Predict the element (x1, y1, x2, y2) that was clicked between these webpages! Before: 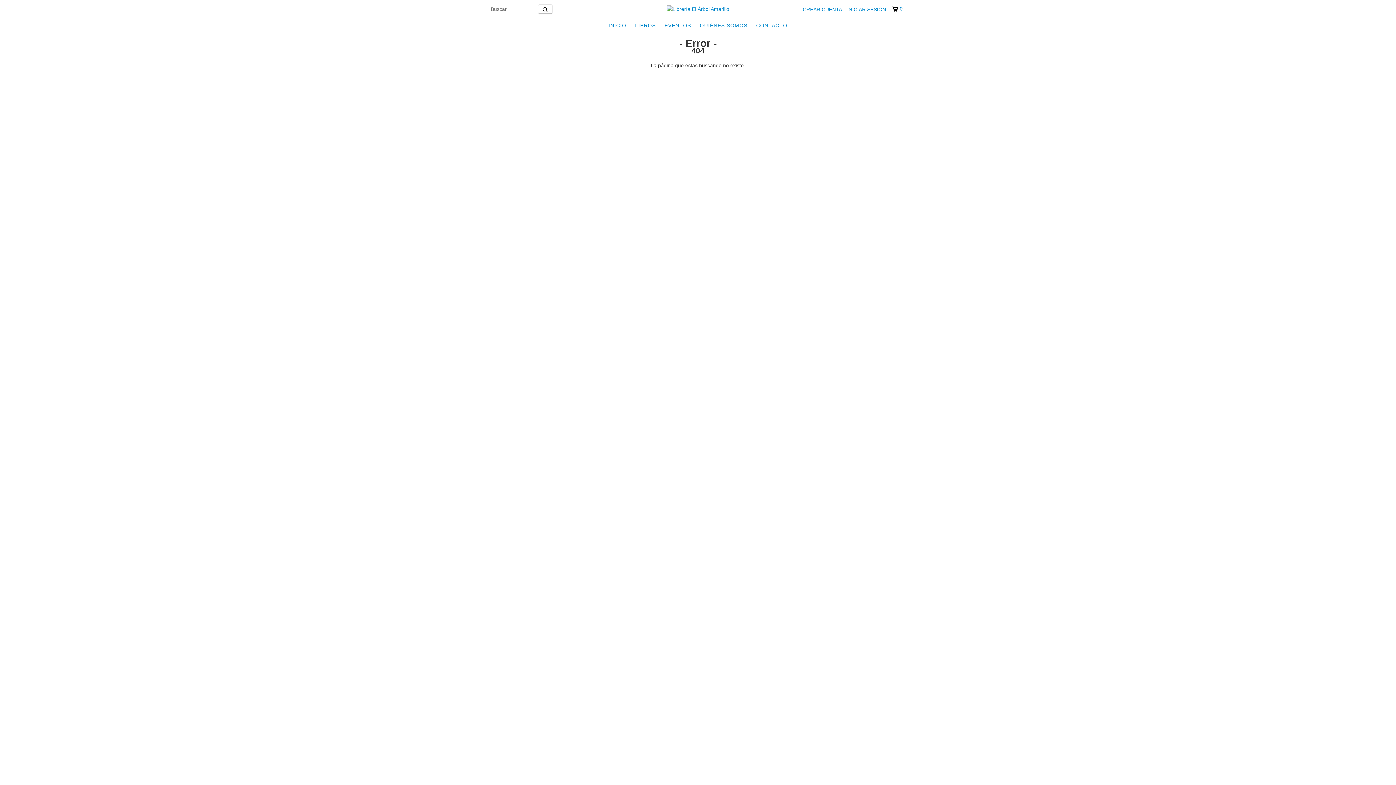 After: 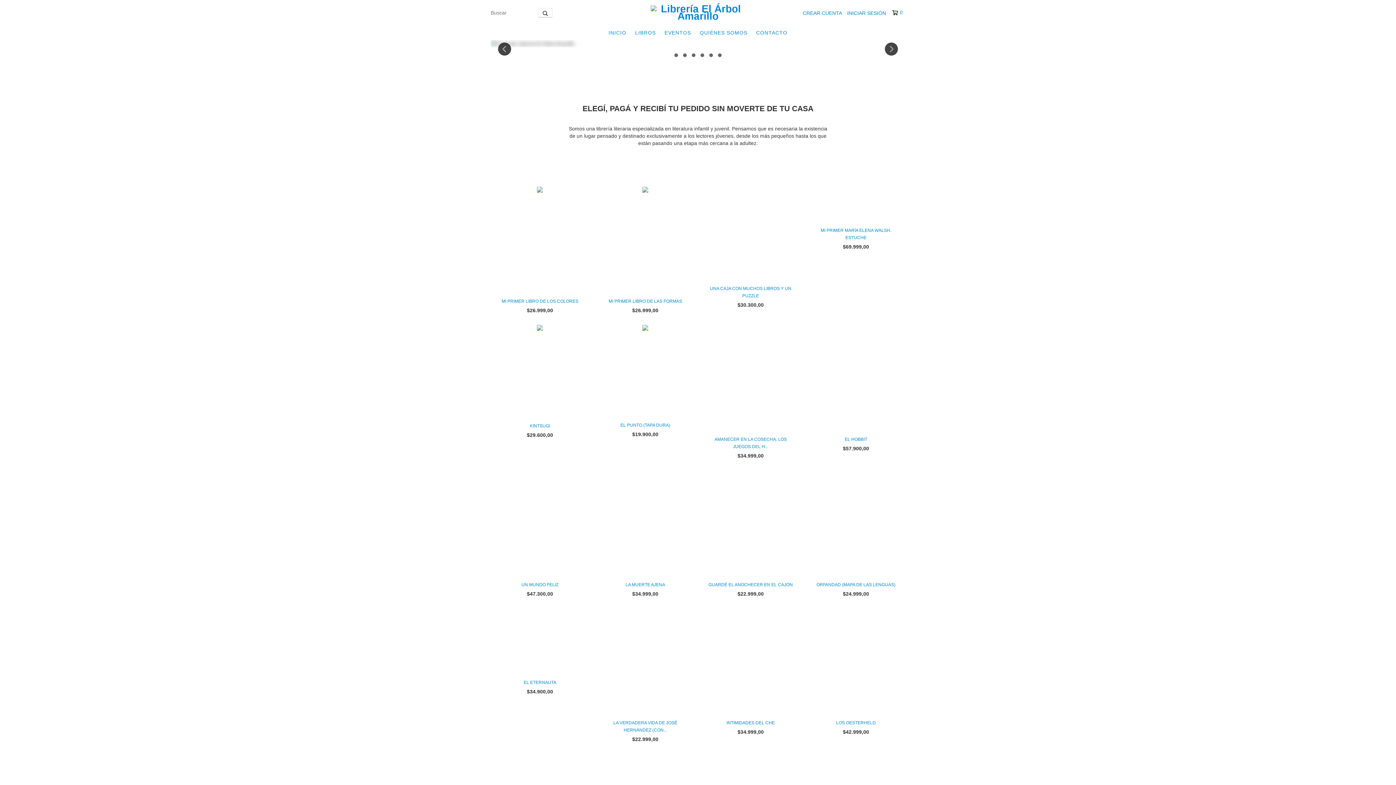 Action: bbox: (605, 18, 630, 32) label: INICIO